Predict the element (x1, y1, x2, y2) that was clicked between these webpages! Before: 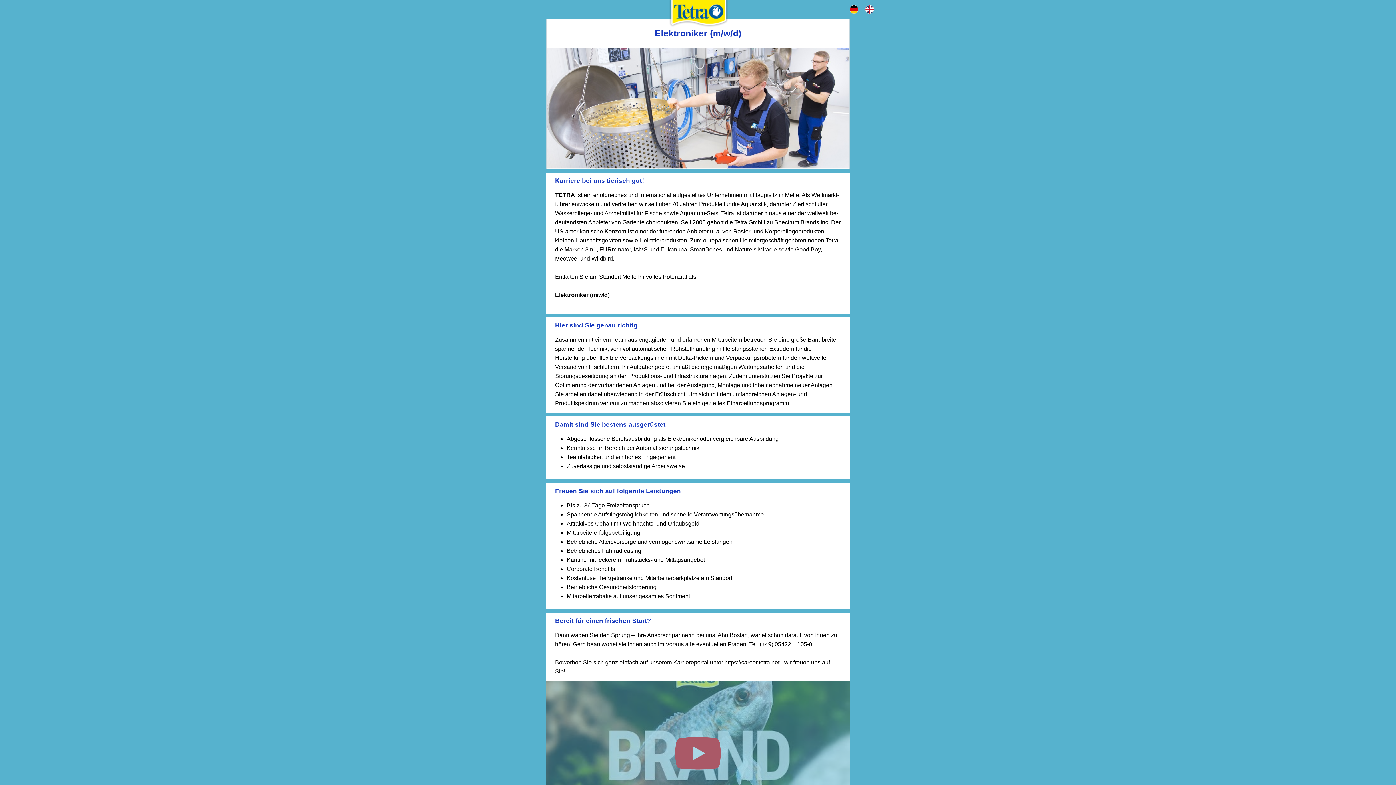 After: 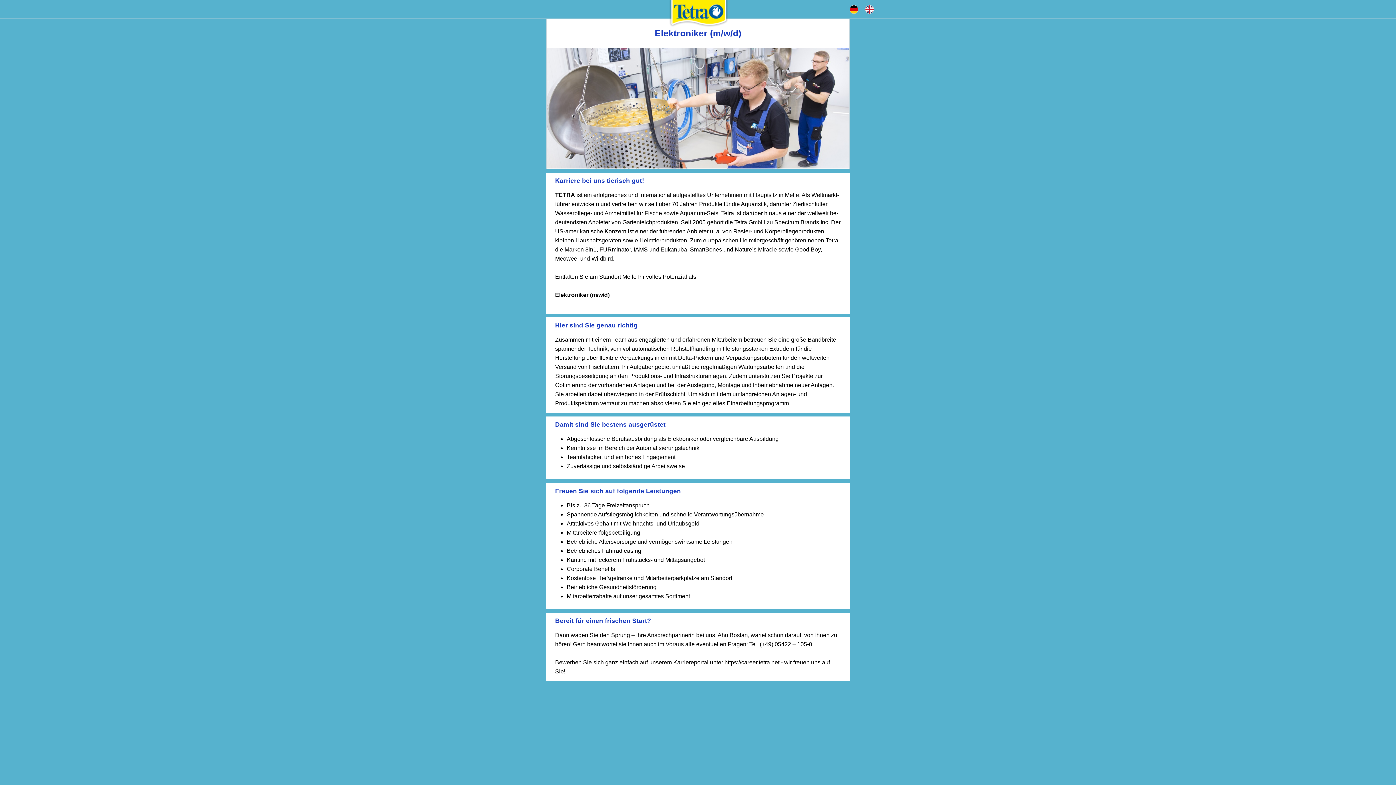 Action: bbox: (675, 765, 720, 770)